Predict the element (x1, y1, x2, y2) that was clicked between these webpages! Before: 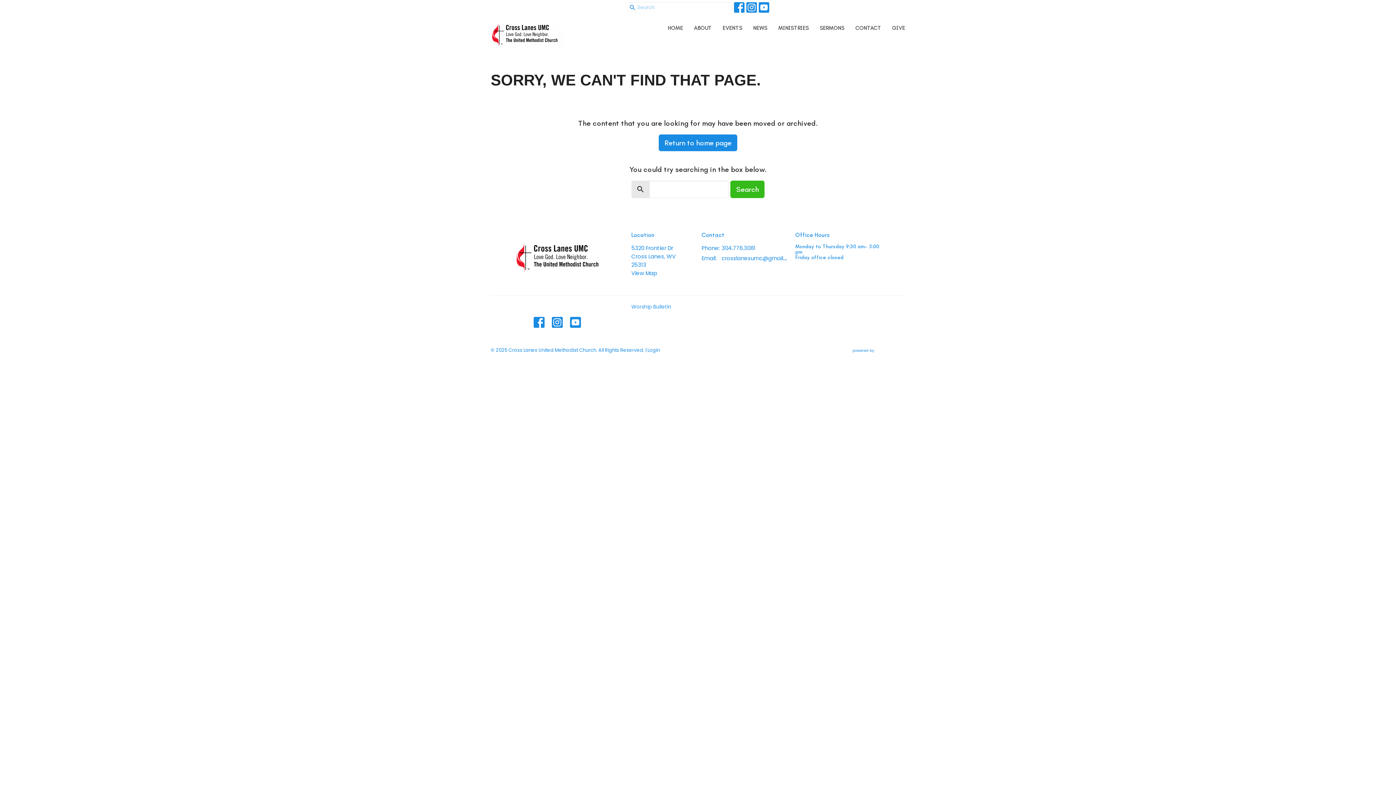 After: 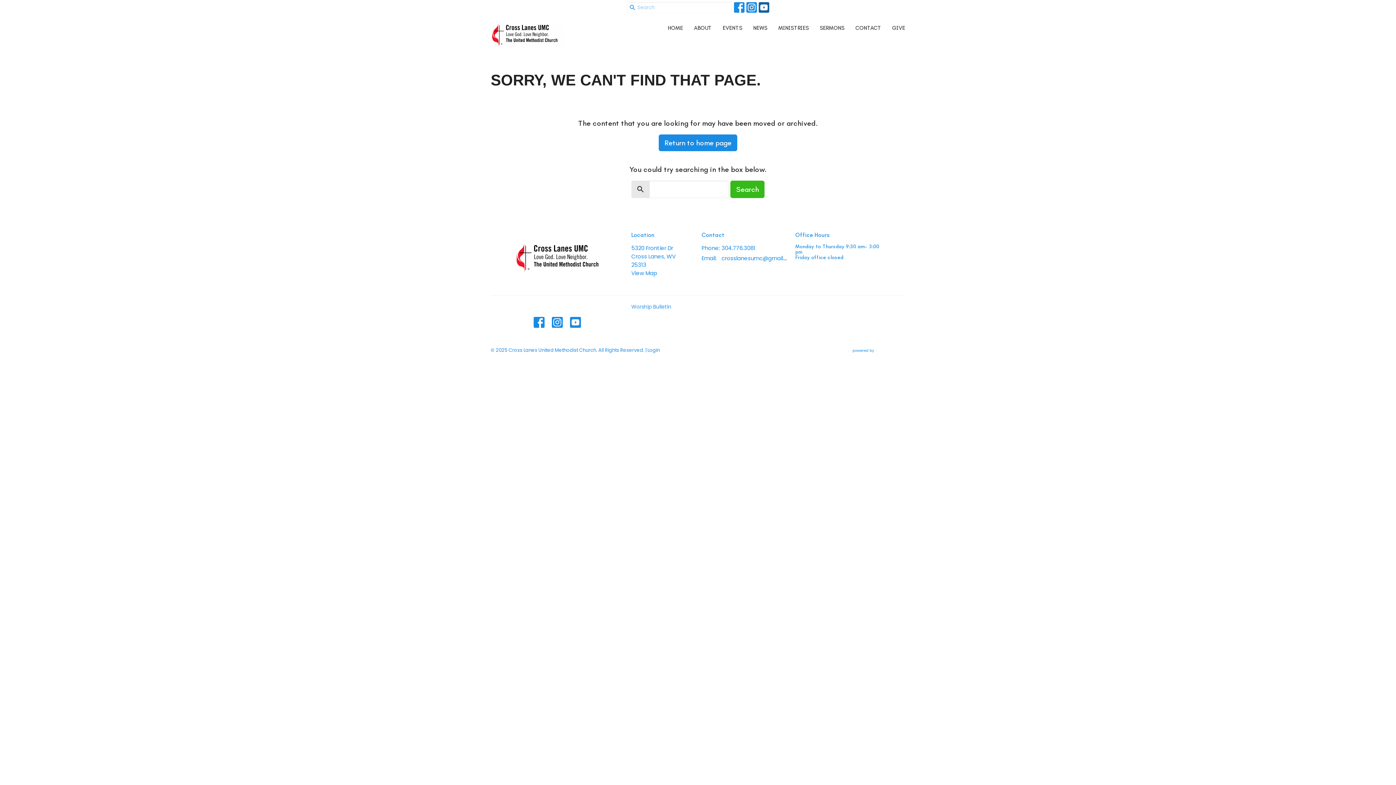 Action: bbox: (758, 2, 769, 12)